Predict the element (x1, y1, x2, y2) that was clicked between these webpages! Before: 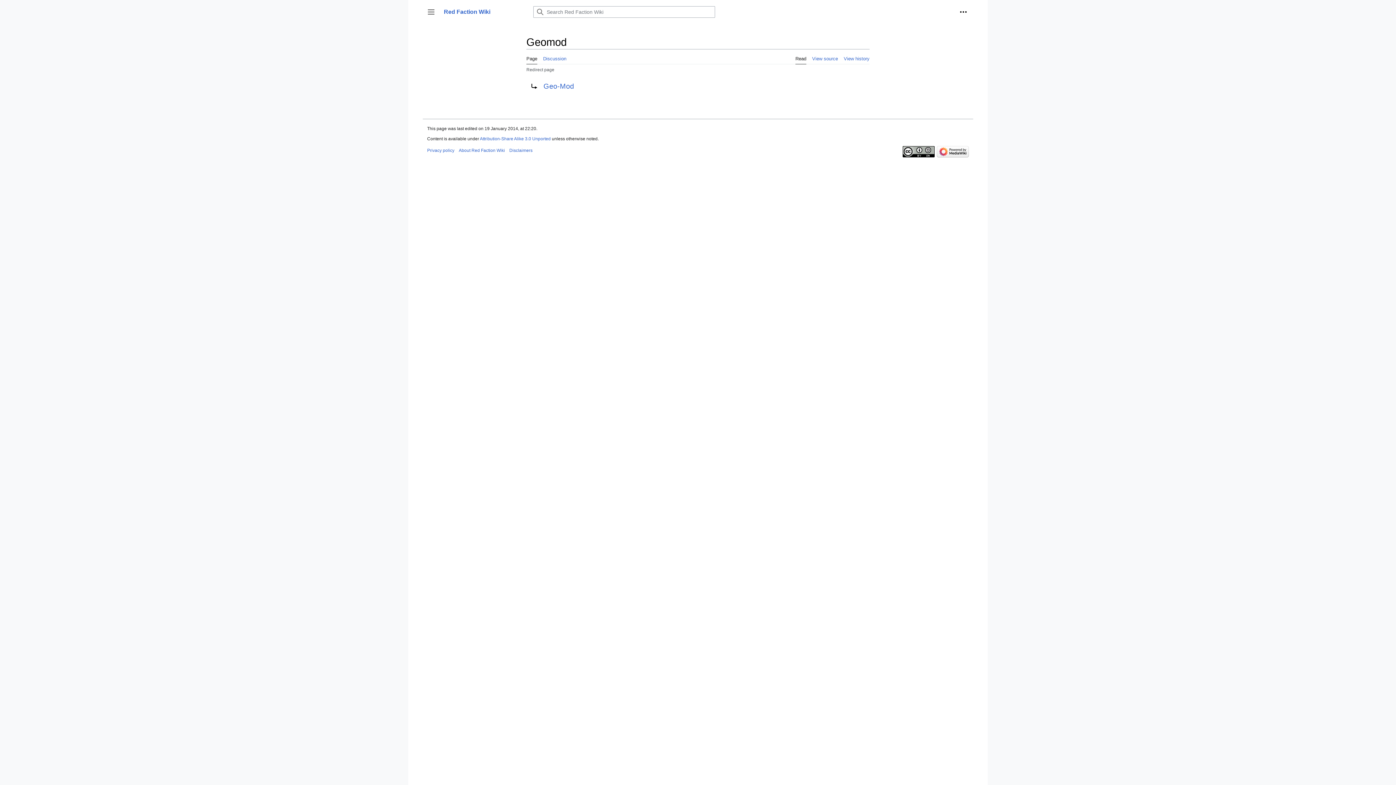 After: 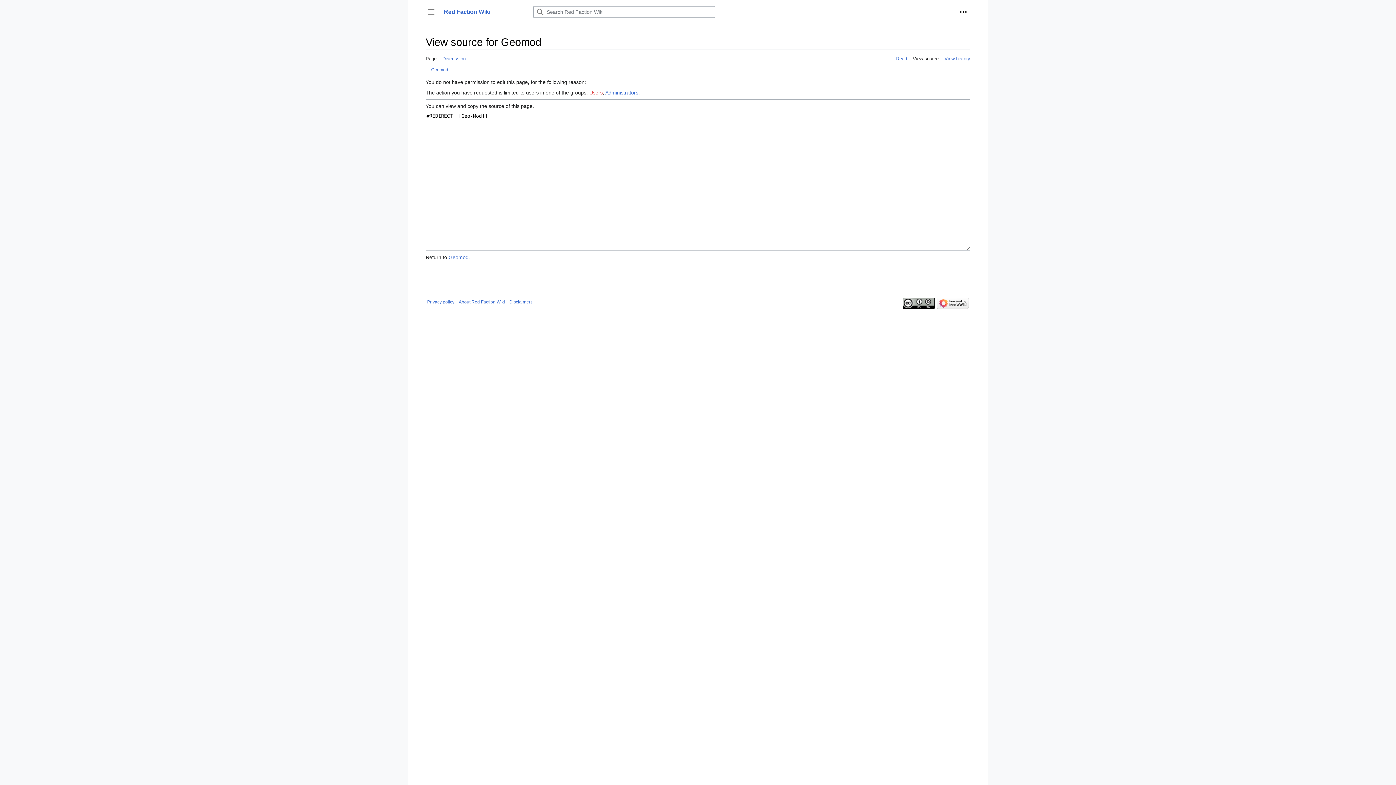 Action: label: View source bbox: (812, 49, 838, 64)